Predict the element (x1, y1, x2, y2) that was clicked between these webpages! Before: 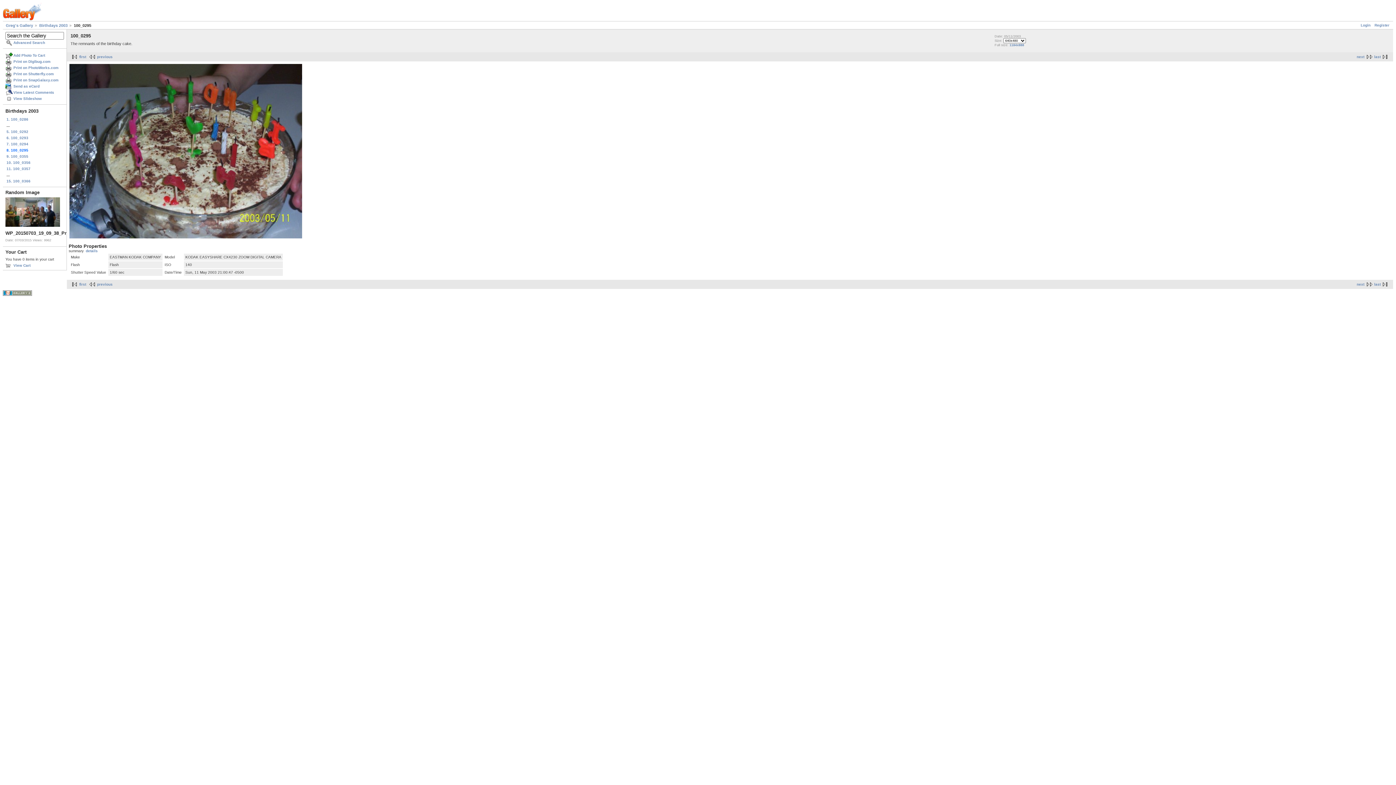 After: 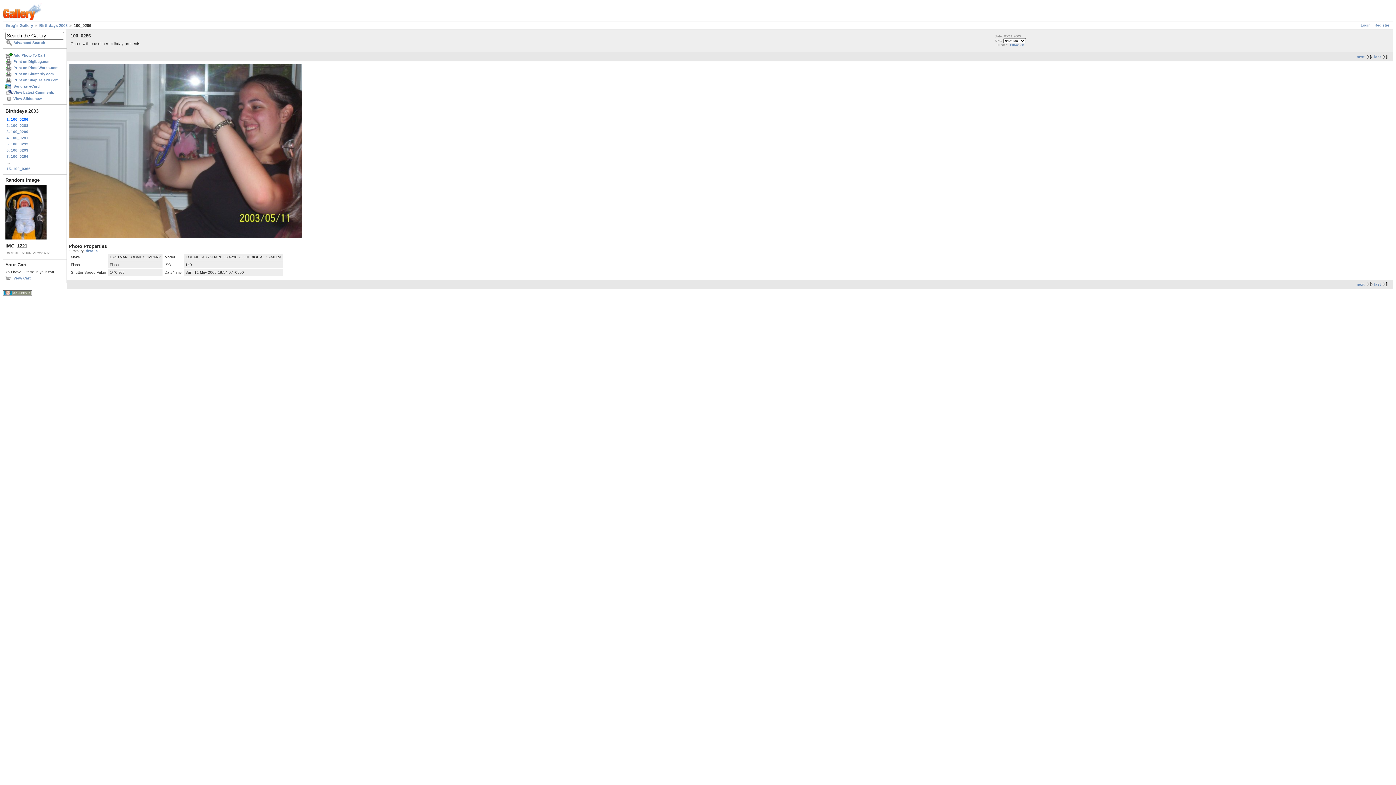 Action: label: first bbox: (69, 282, 86, 286)